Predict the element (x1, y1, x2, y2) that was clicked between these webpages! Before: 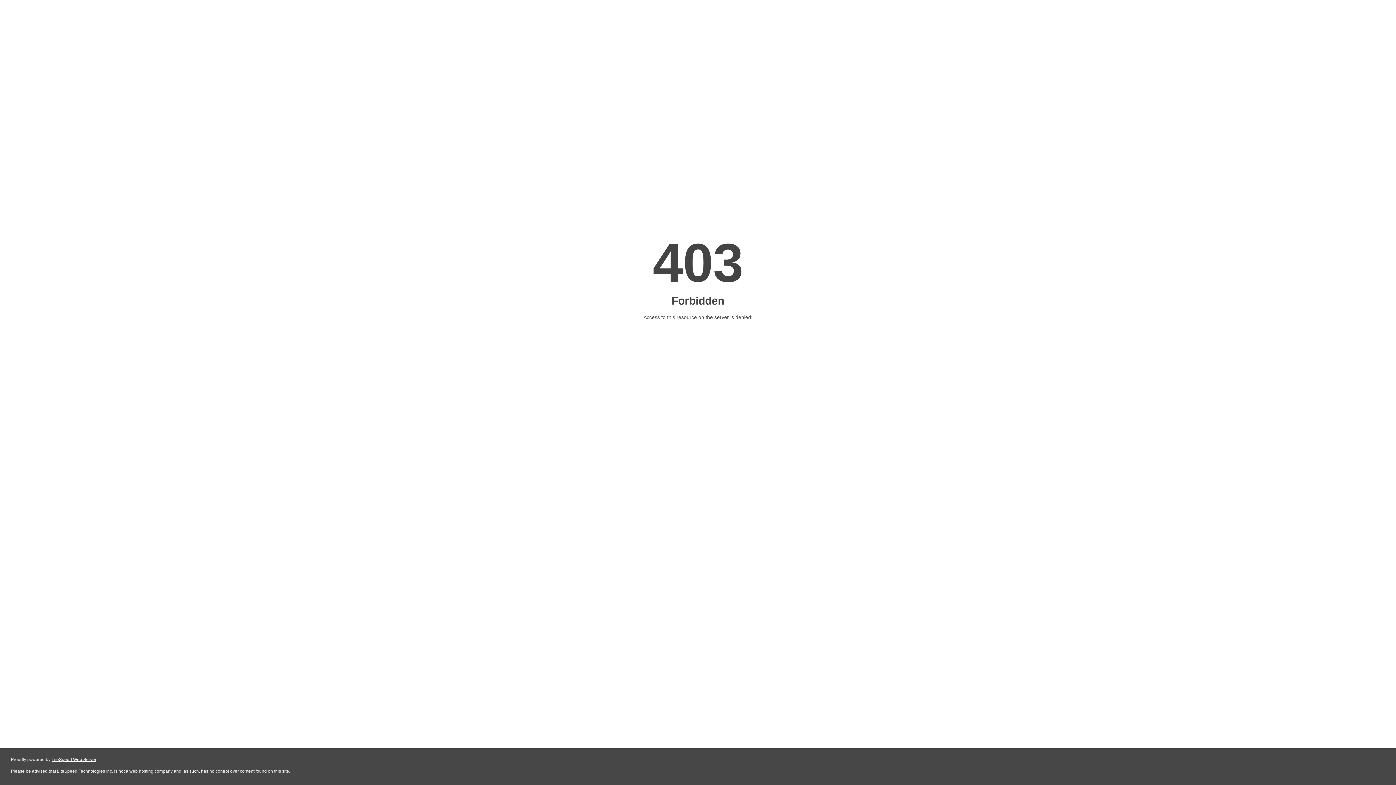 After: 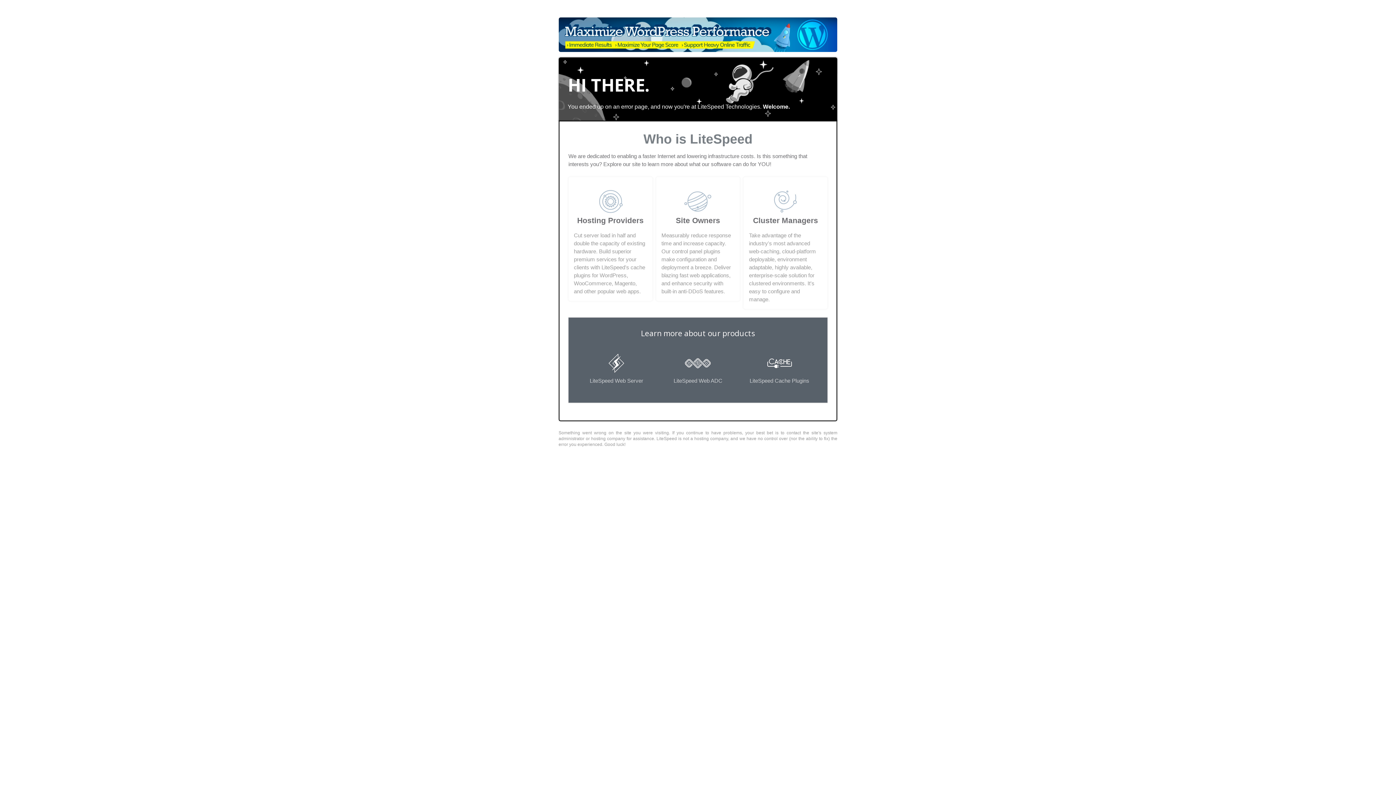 Action: bbox: (51, 757, 96, 762) label: LiteSpeed Web Server